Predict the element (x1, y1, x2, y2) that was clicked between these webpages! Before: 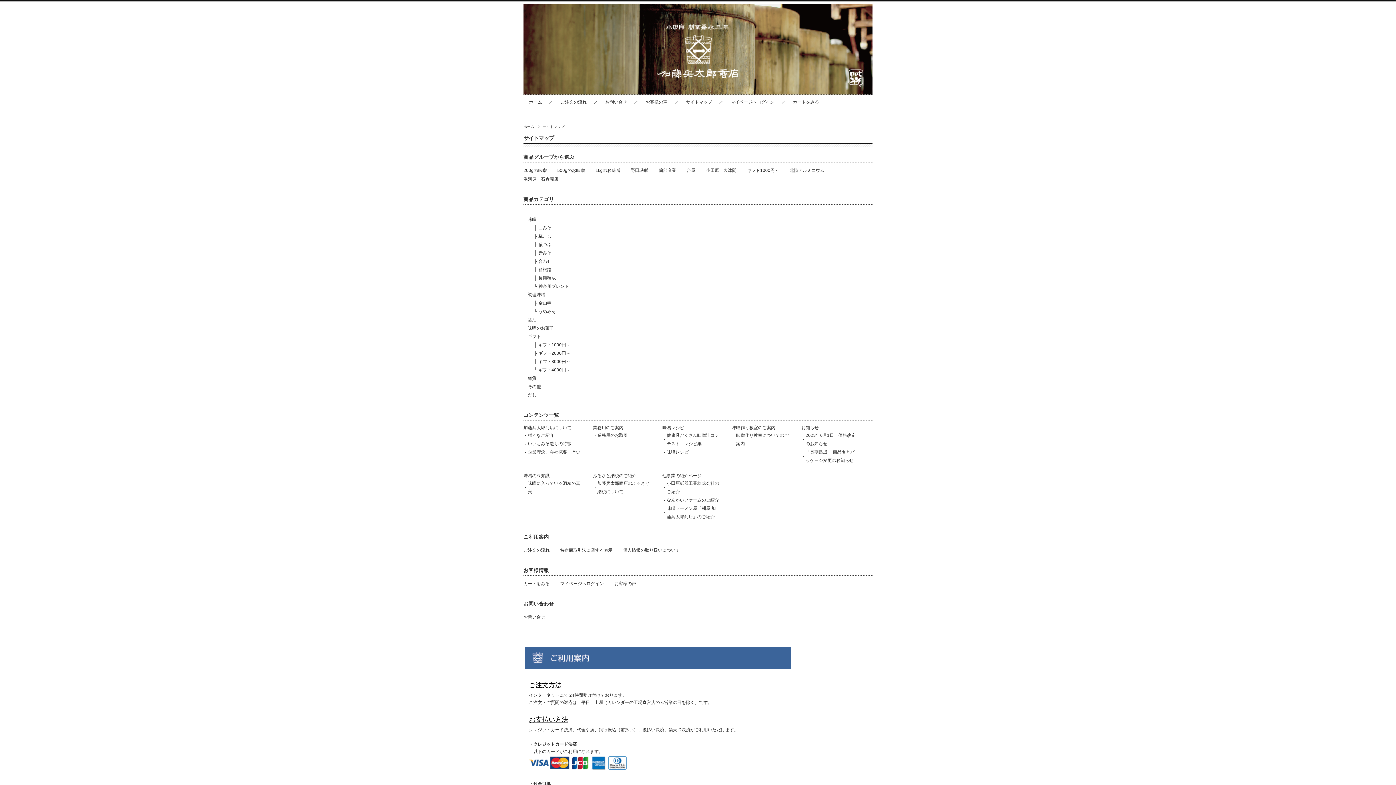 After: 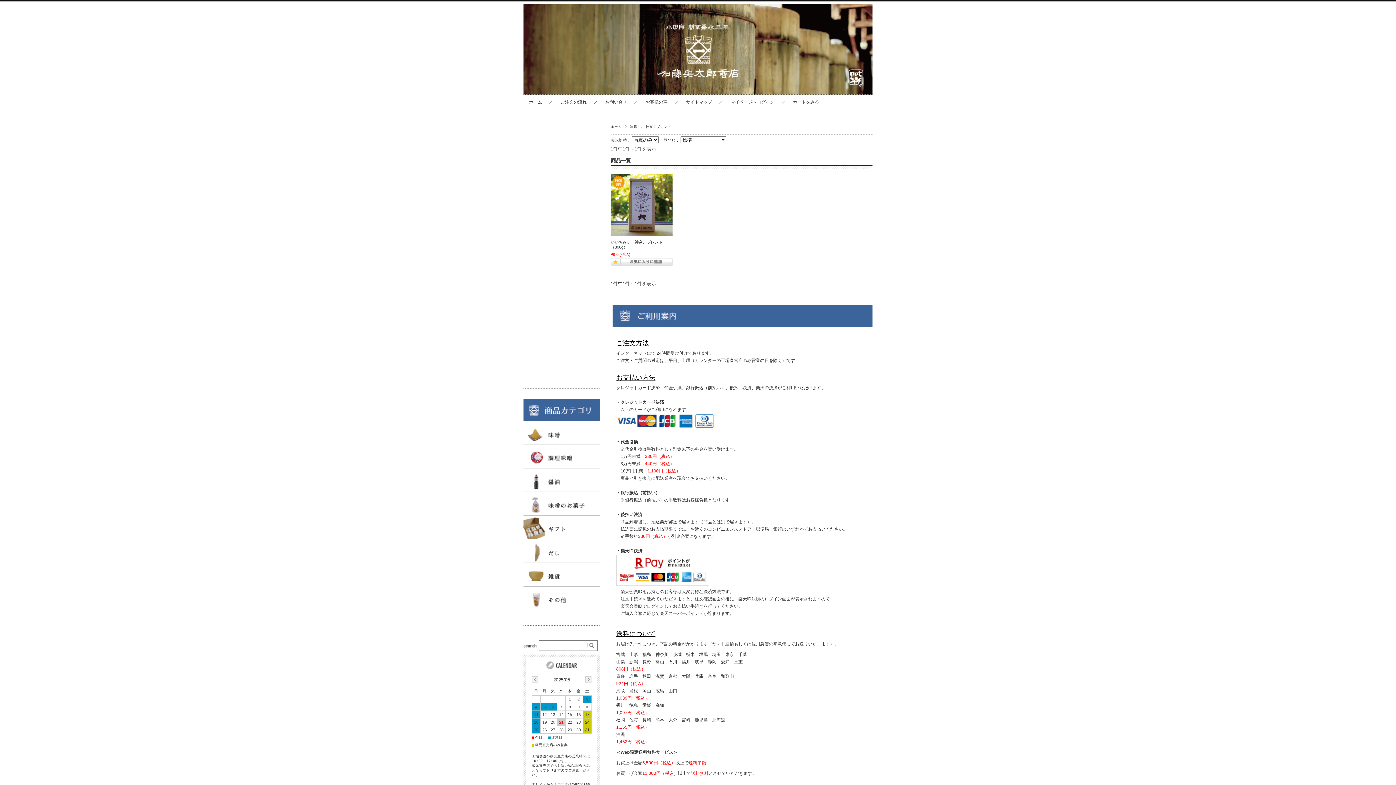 Action: bbox: (538, 284, 569, 289) label: 神奈川ブレンド